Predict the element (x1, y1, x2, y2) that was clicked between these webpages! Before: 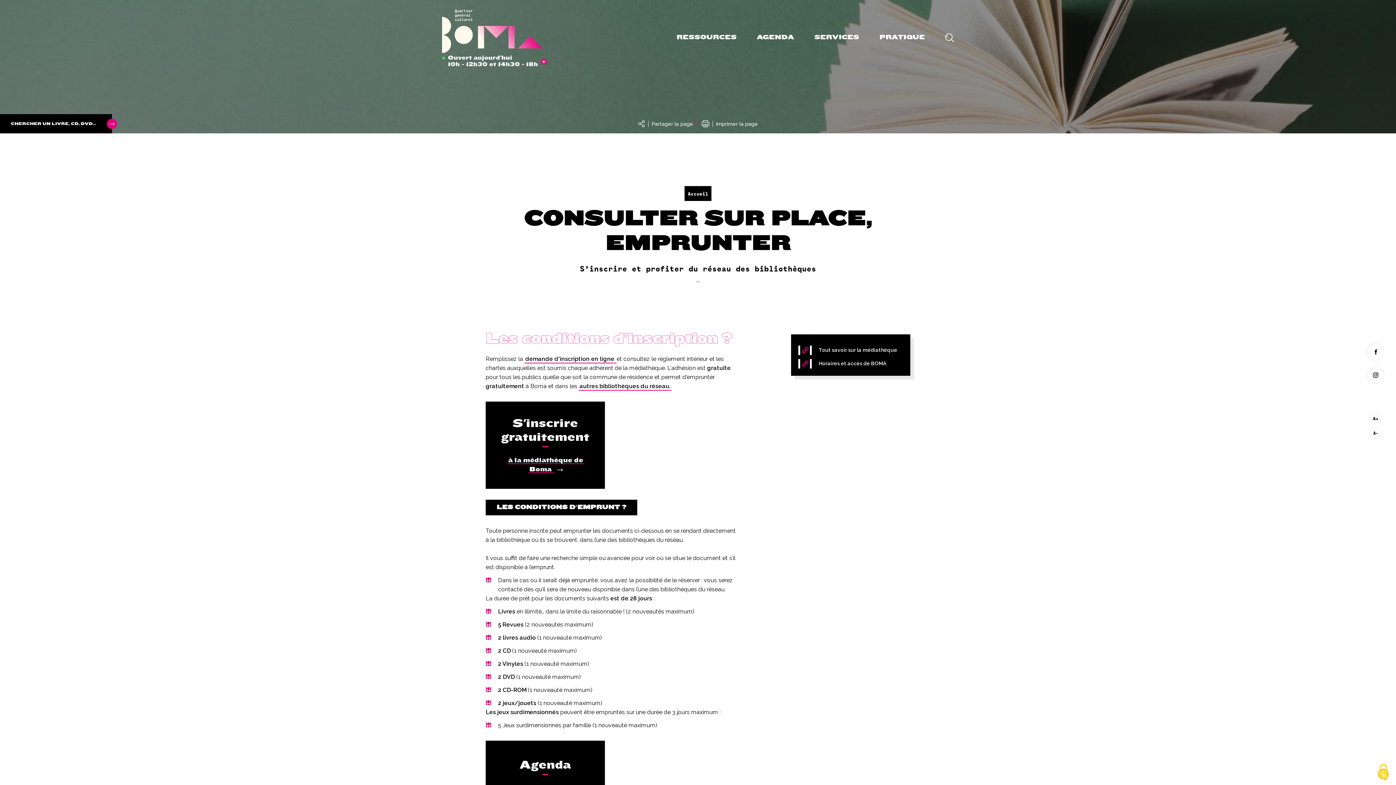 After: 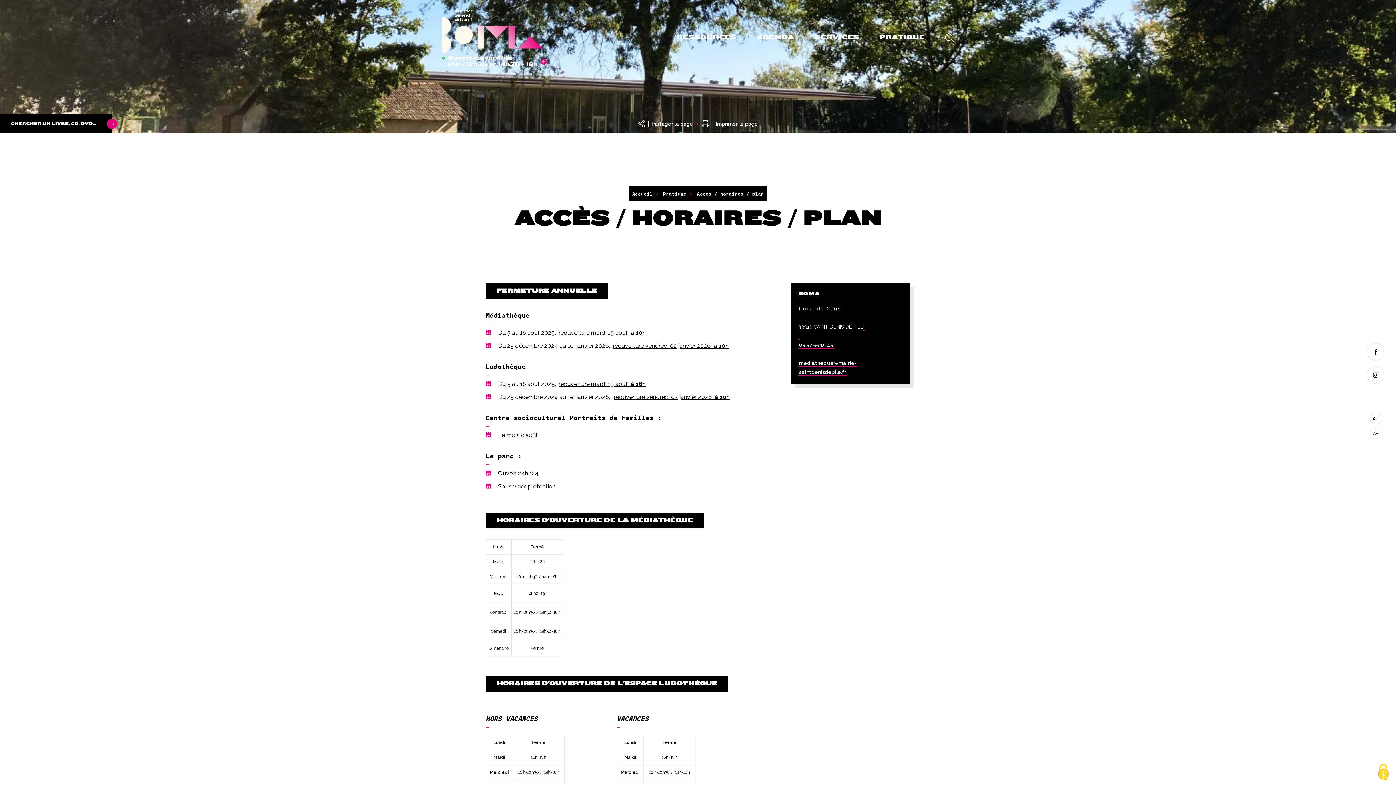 Action: bbox: (541, 58, 546, 64)